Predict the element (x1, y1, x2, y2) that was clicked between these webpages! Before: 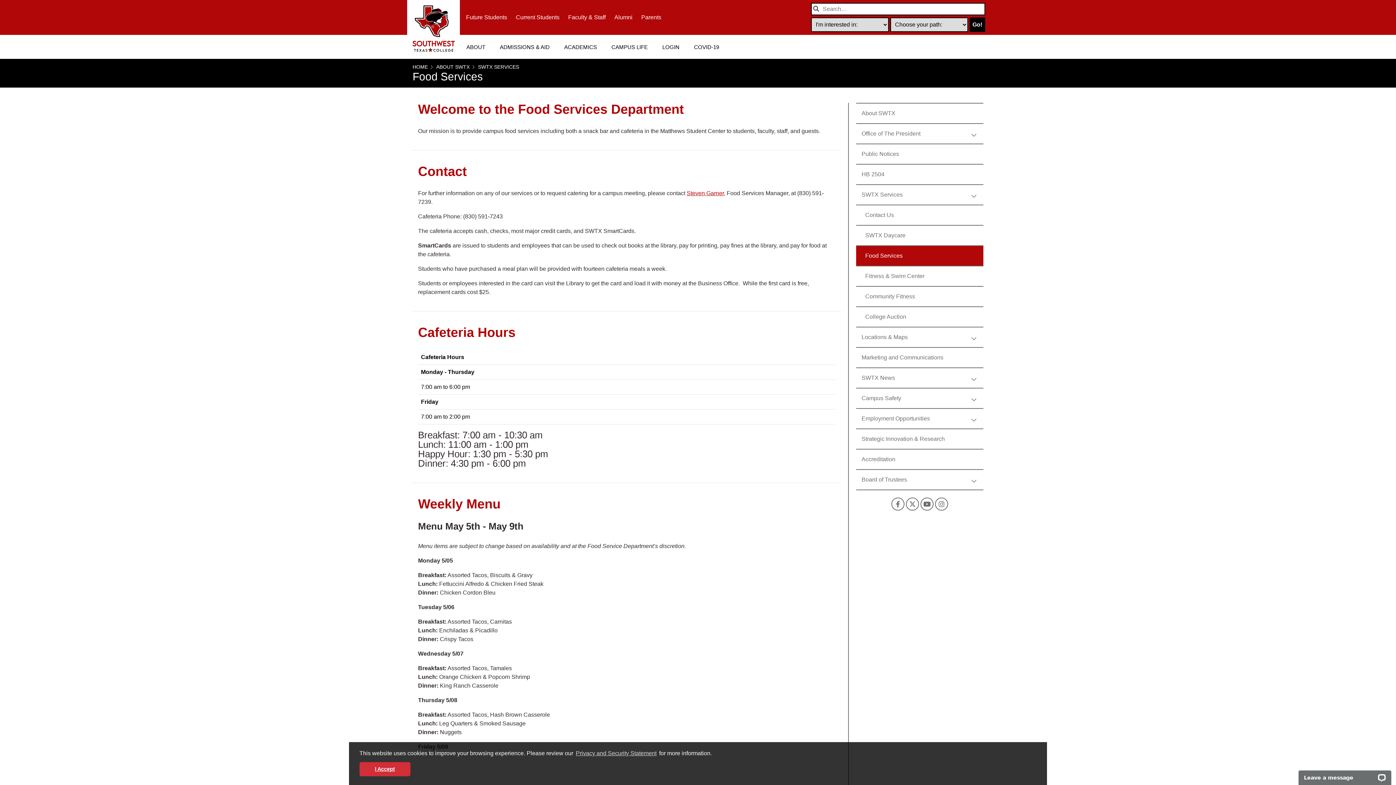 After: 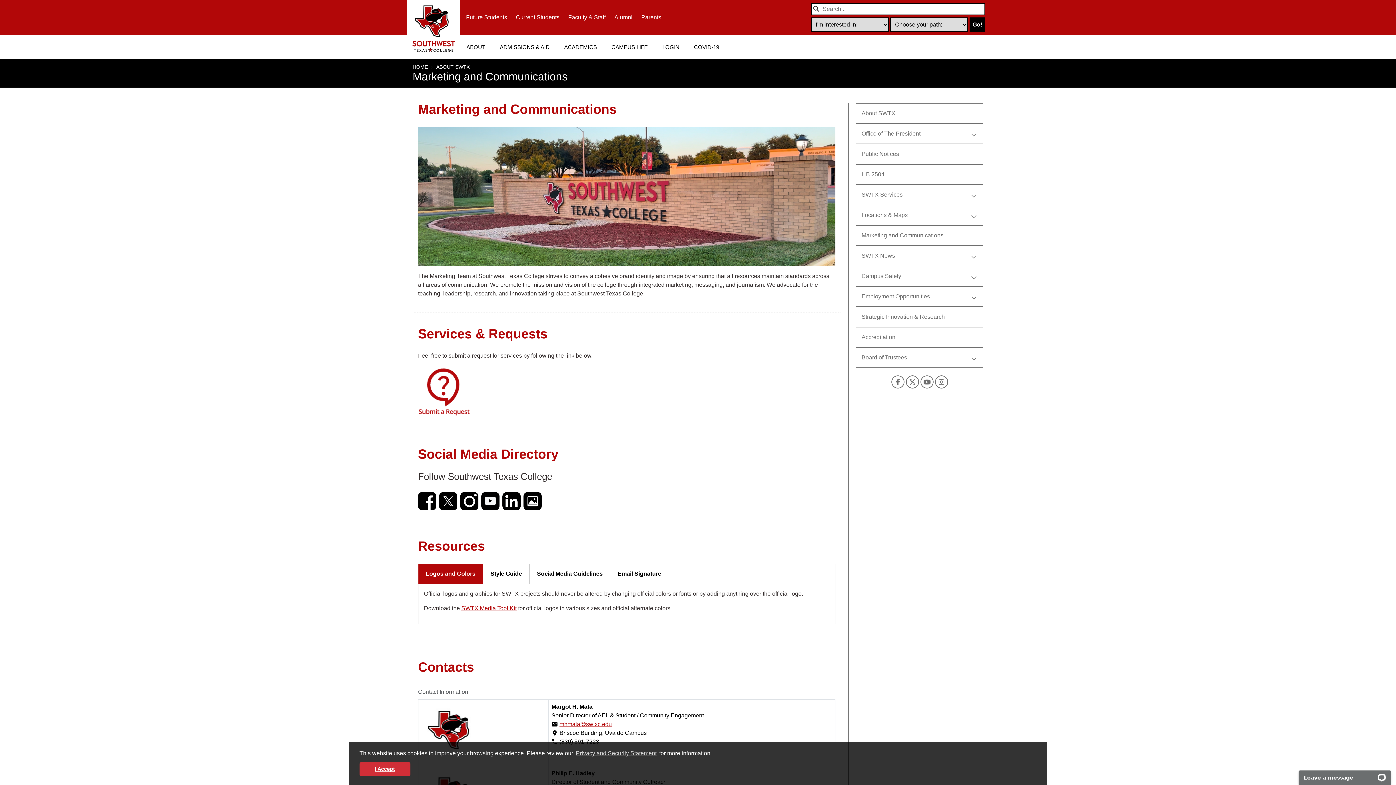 Action: bbox: (856, 348, 983, 367) label: Marketing and Communications